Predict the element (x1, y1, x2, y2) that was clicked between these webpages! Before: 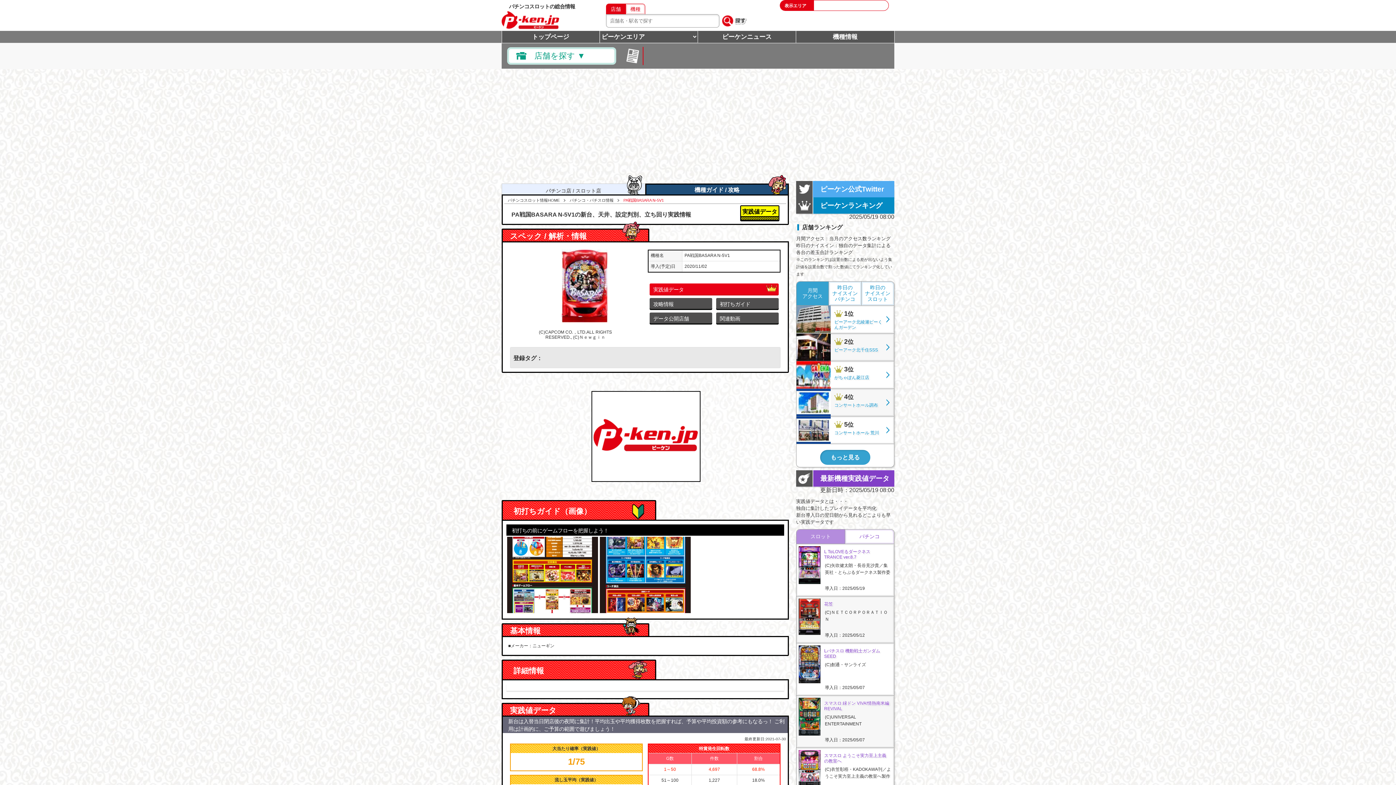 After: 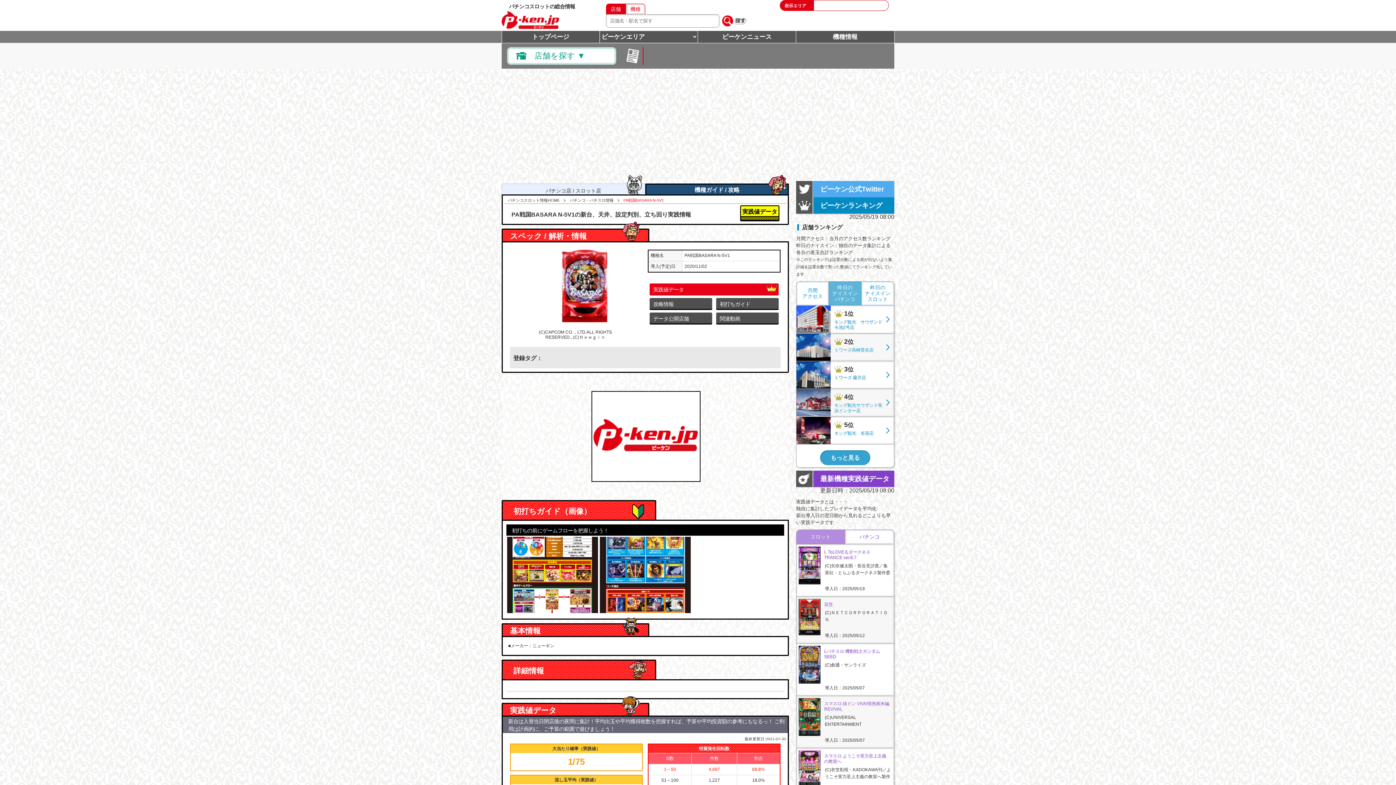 Action: bbox: (829, 281, 861, 305) label: 昨日の
ナイスイン
パチンコ